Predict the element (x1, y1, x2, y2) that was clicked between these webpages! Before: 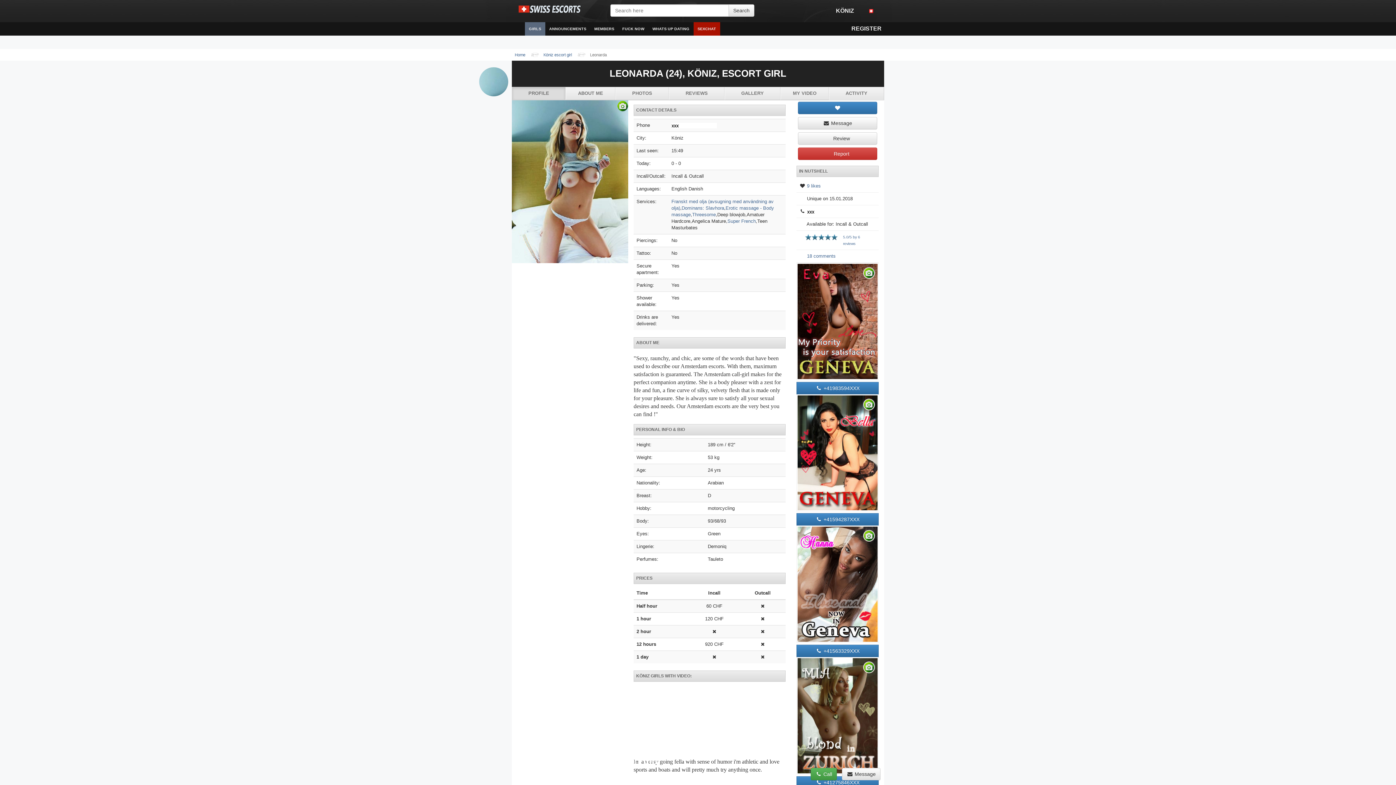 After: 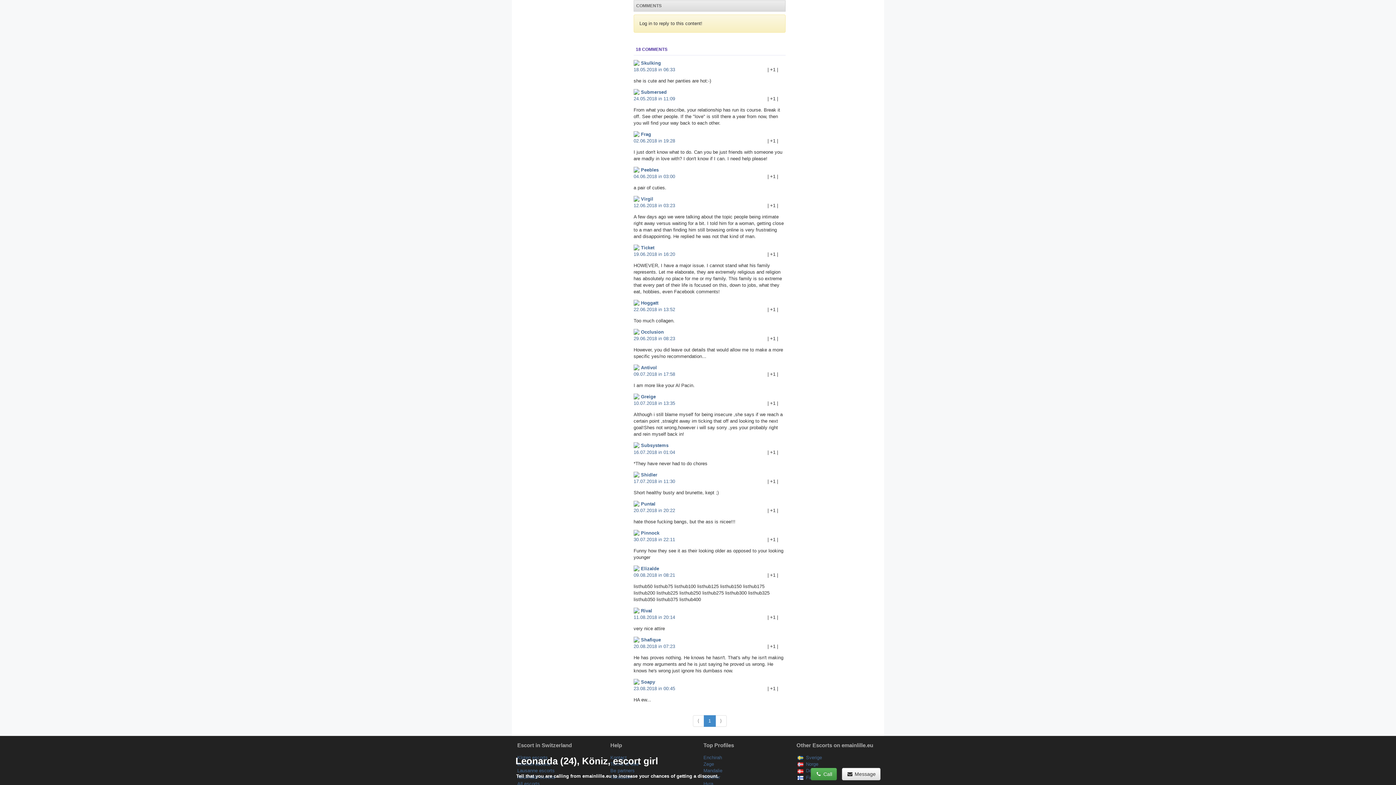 Action: bbox: (807, 253, 835, 258) label: 18 comments